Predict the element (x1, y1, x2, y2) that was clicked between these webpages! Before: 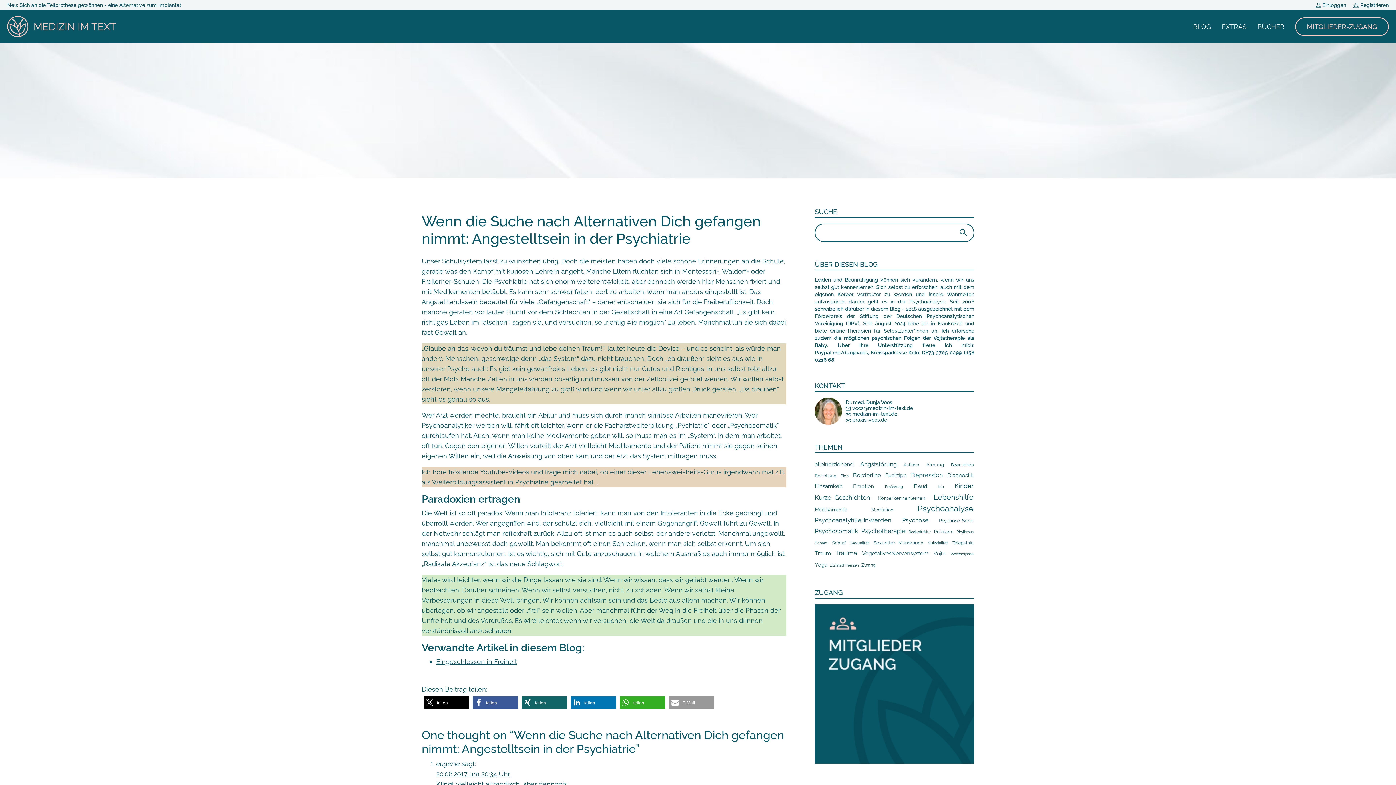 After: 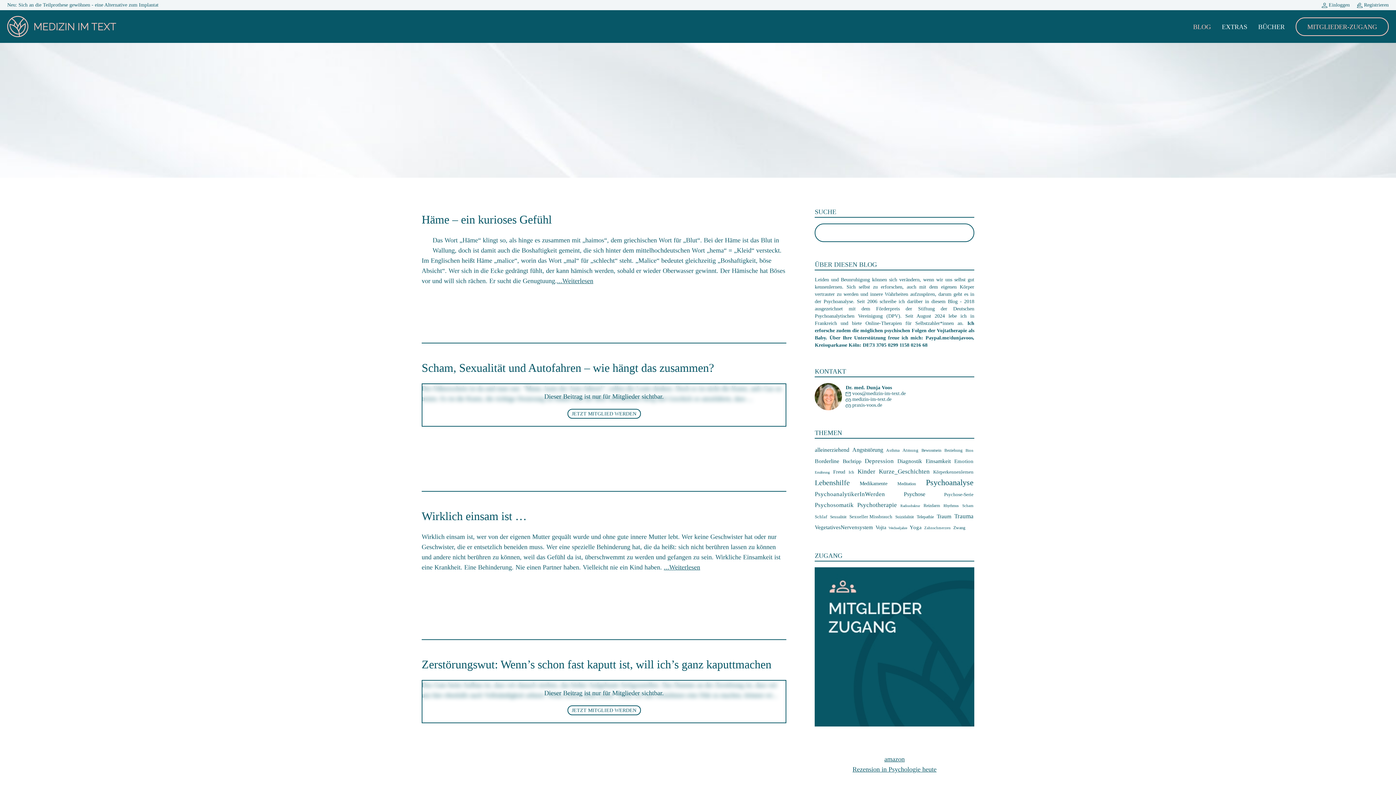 Action: bbox: (853, 483, 874, 489) label: Emotion (43 Einträge)